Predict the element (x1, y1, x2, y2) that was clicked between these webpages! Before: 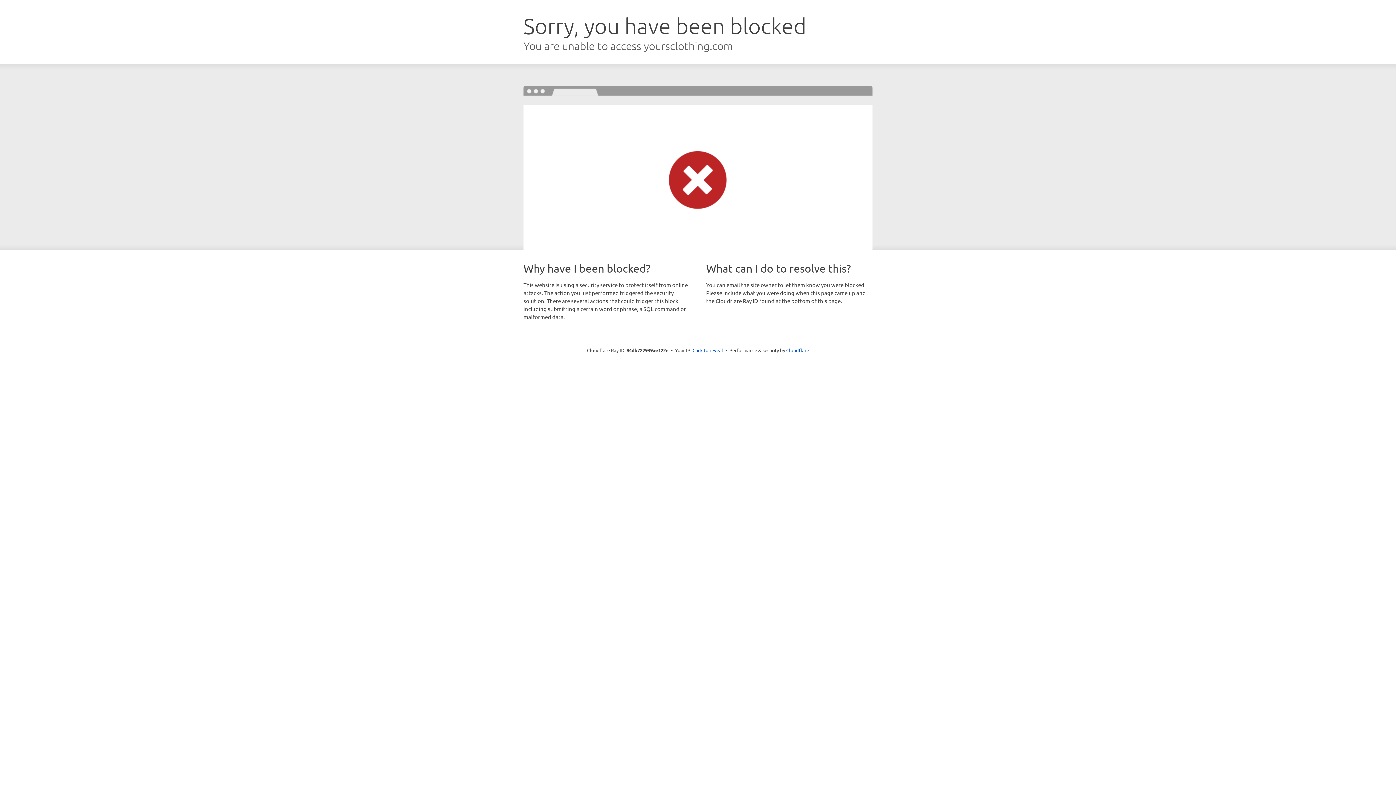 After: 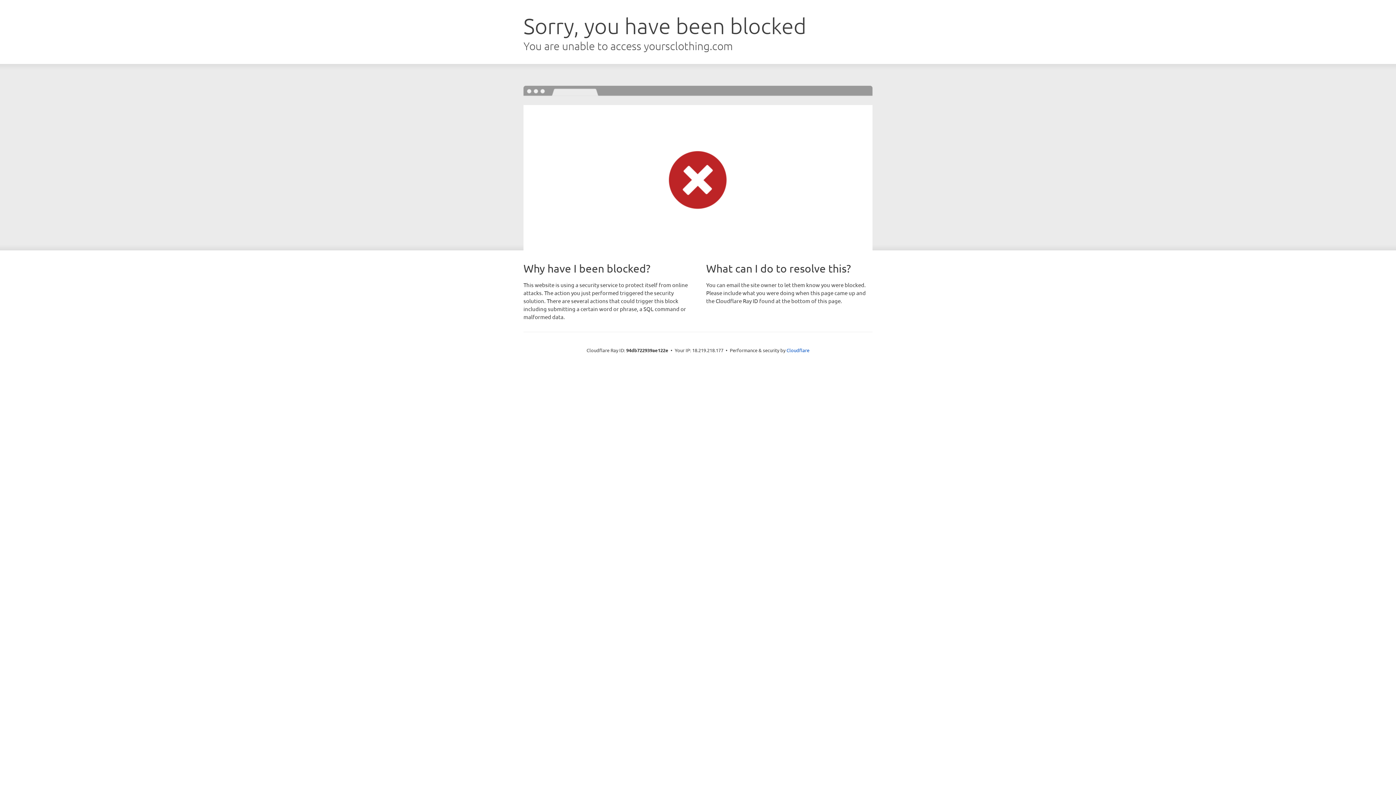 Action: bbox: (692, 346, 723, 353) label: Click to reveal